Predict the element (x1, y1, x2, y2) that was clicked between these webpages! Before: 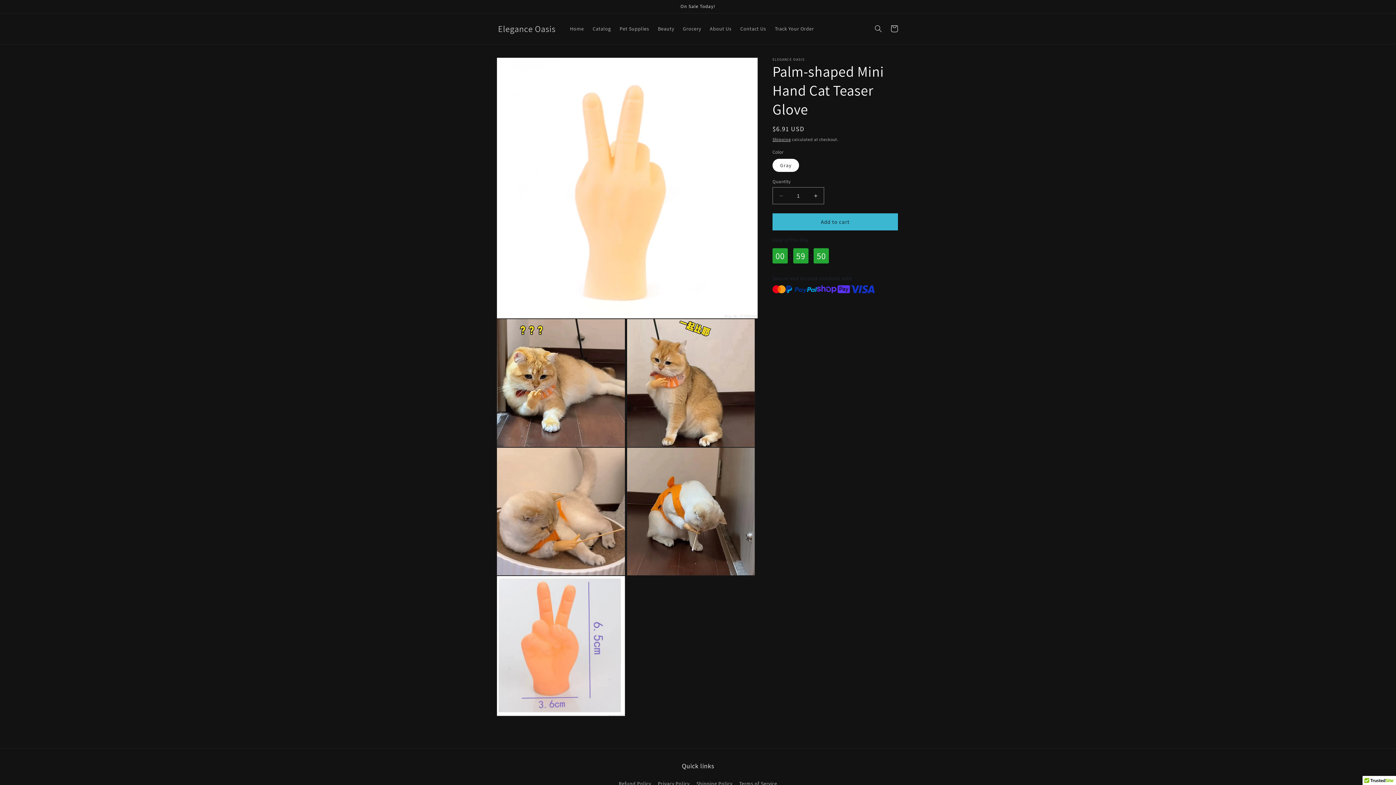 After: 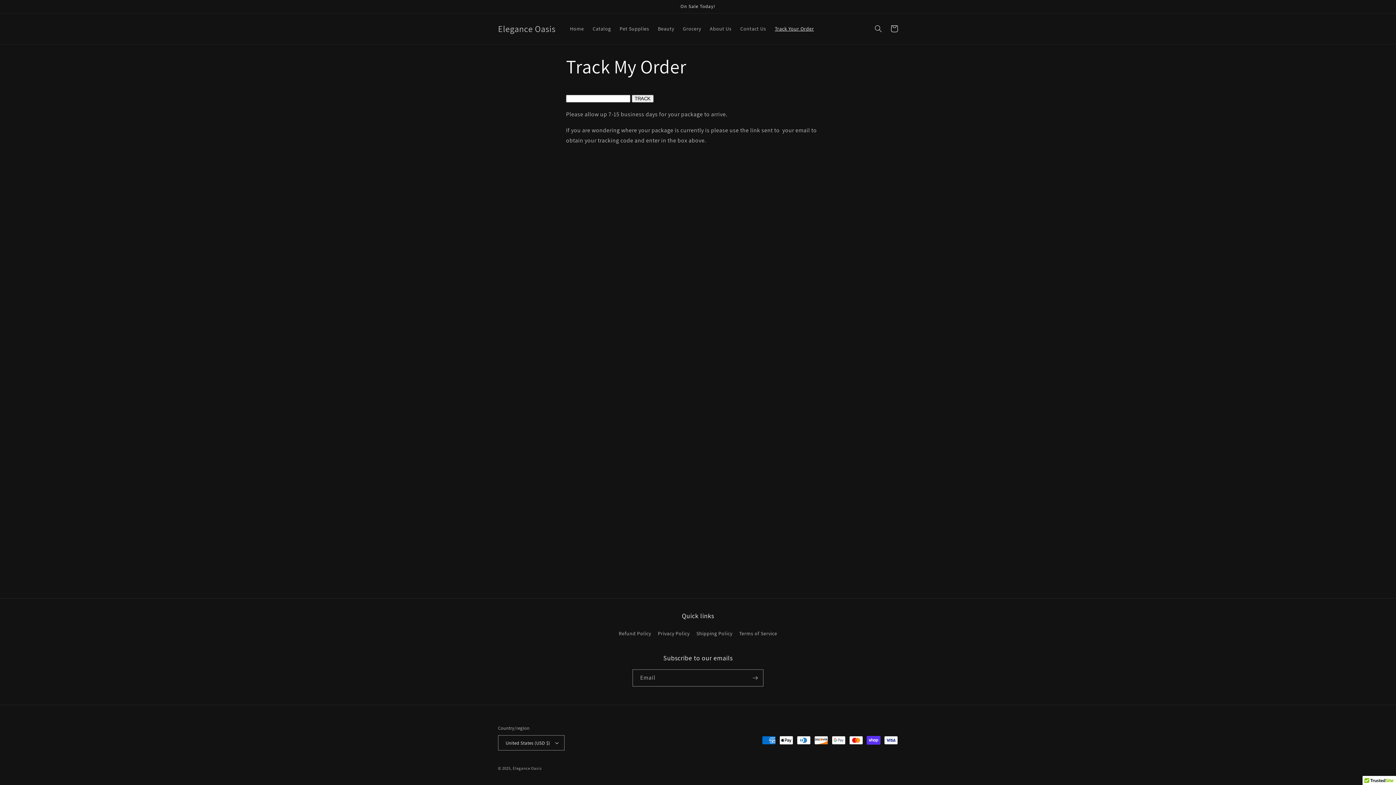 Action: bbox: (770, 21, 818, 36) label: Track Your Order